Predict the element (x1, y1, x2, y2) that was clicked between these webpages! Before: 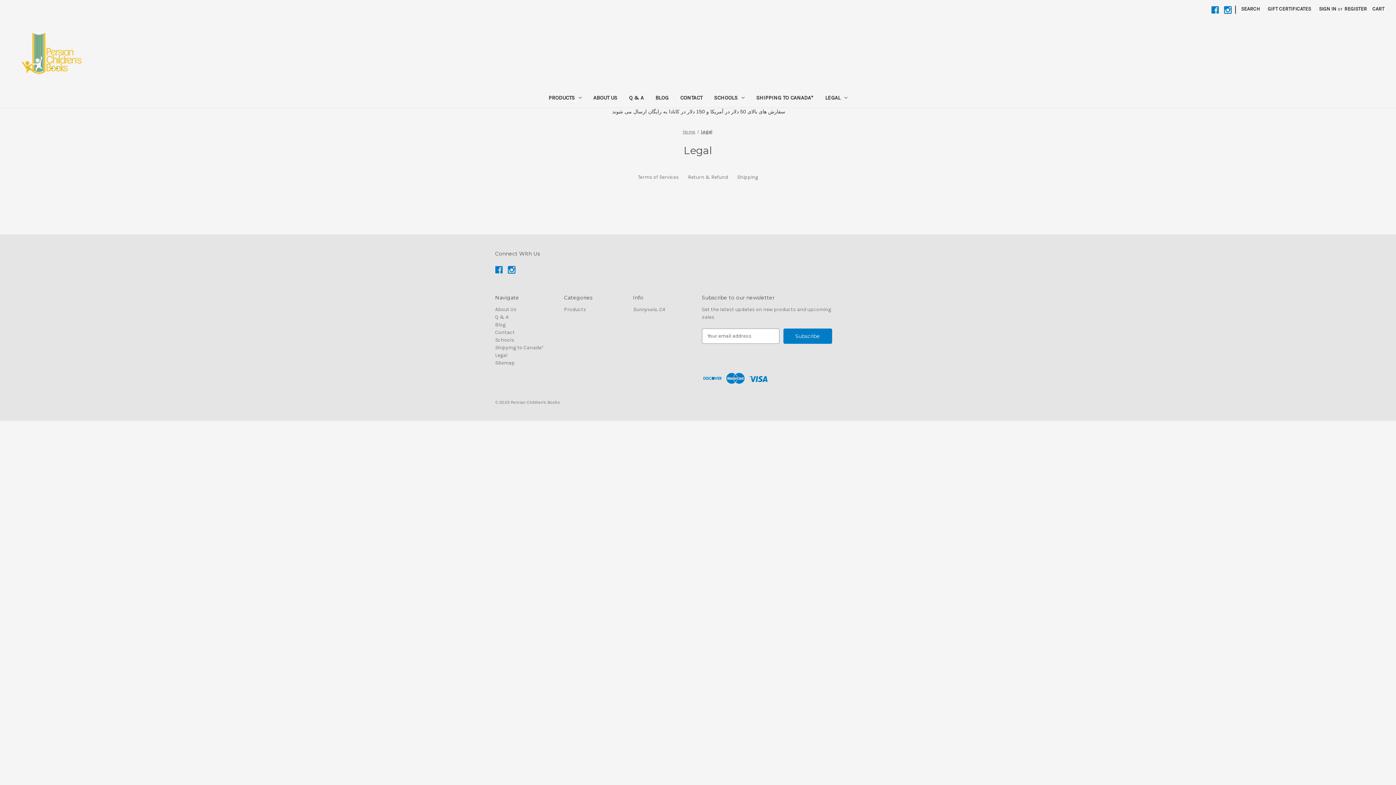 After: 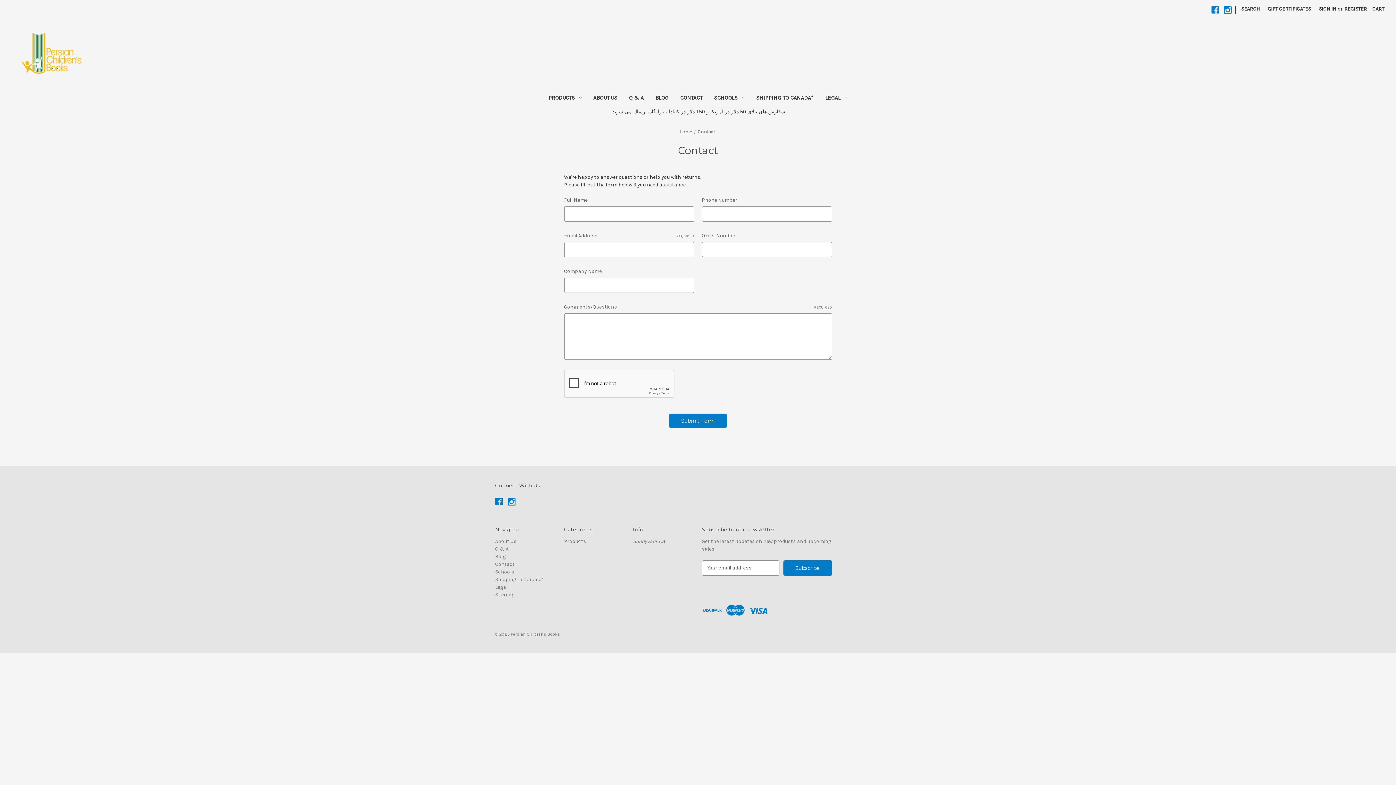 Action: label: CONTACT bbox: (674, 89, 708, 107)